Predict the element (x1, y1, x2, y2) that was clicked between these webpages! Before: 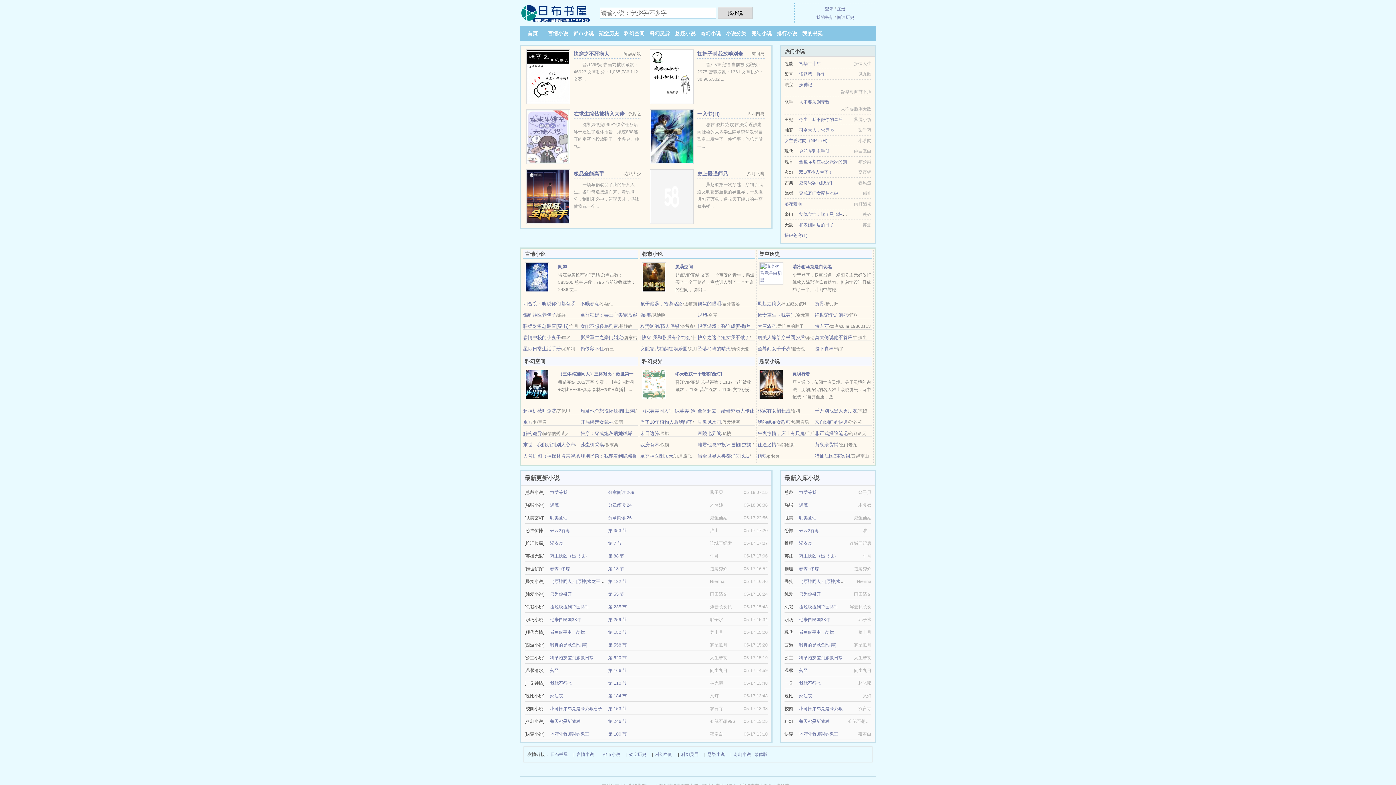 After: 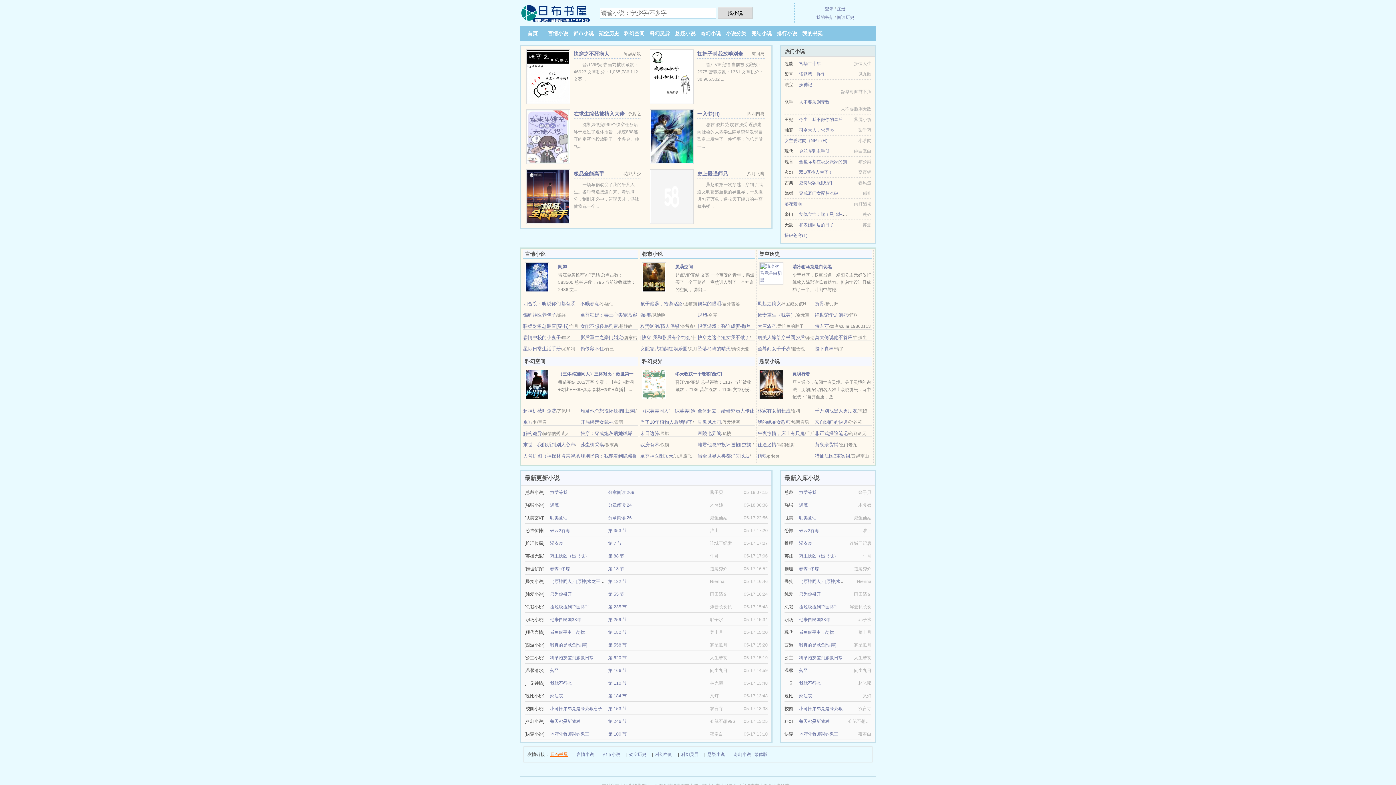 Action: label: 日布书屋 bbox: (550, 762, 568, 770)